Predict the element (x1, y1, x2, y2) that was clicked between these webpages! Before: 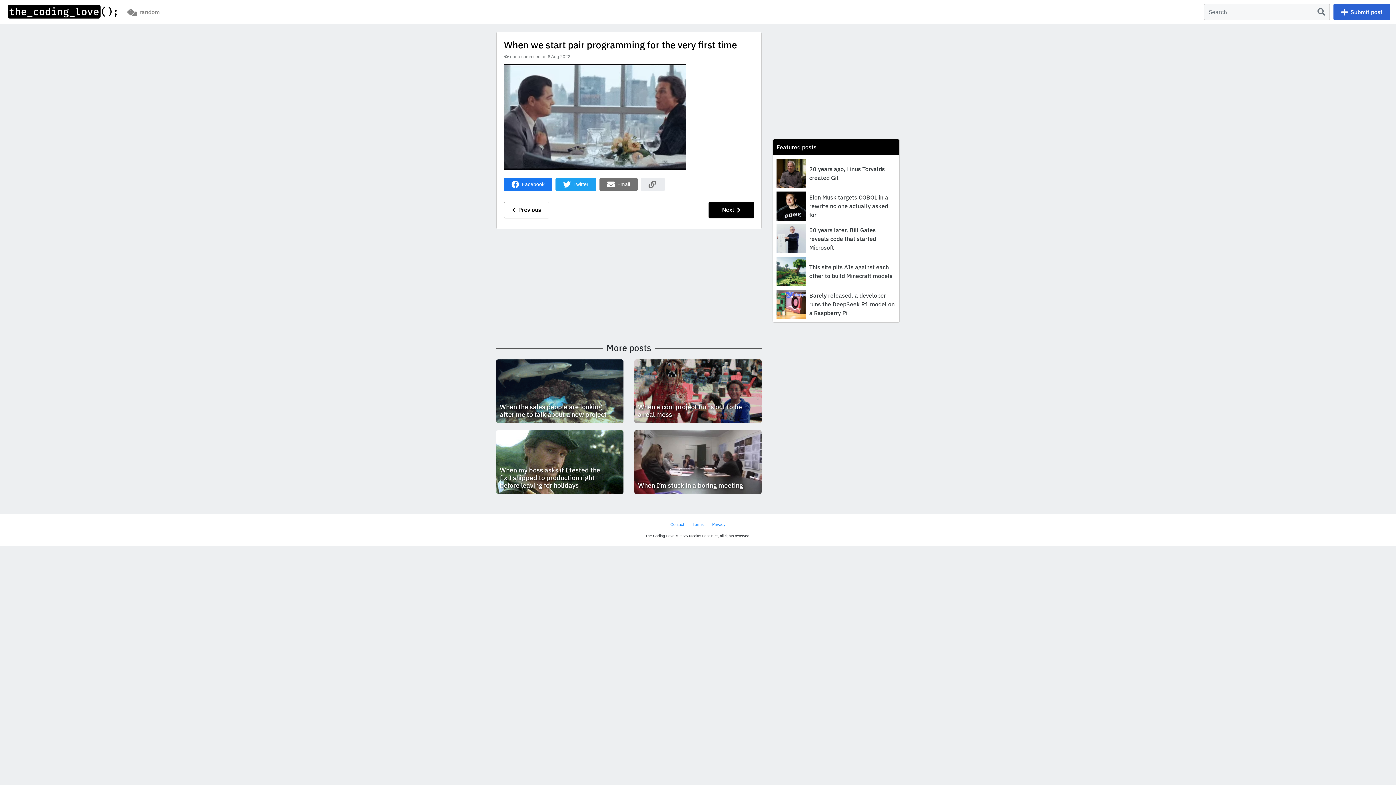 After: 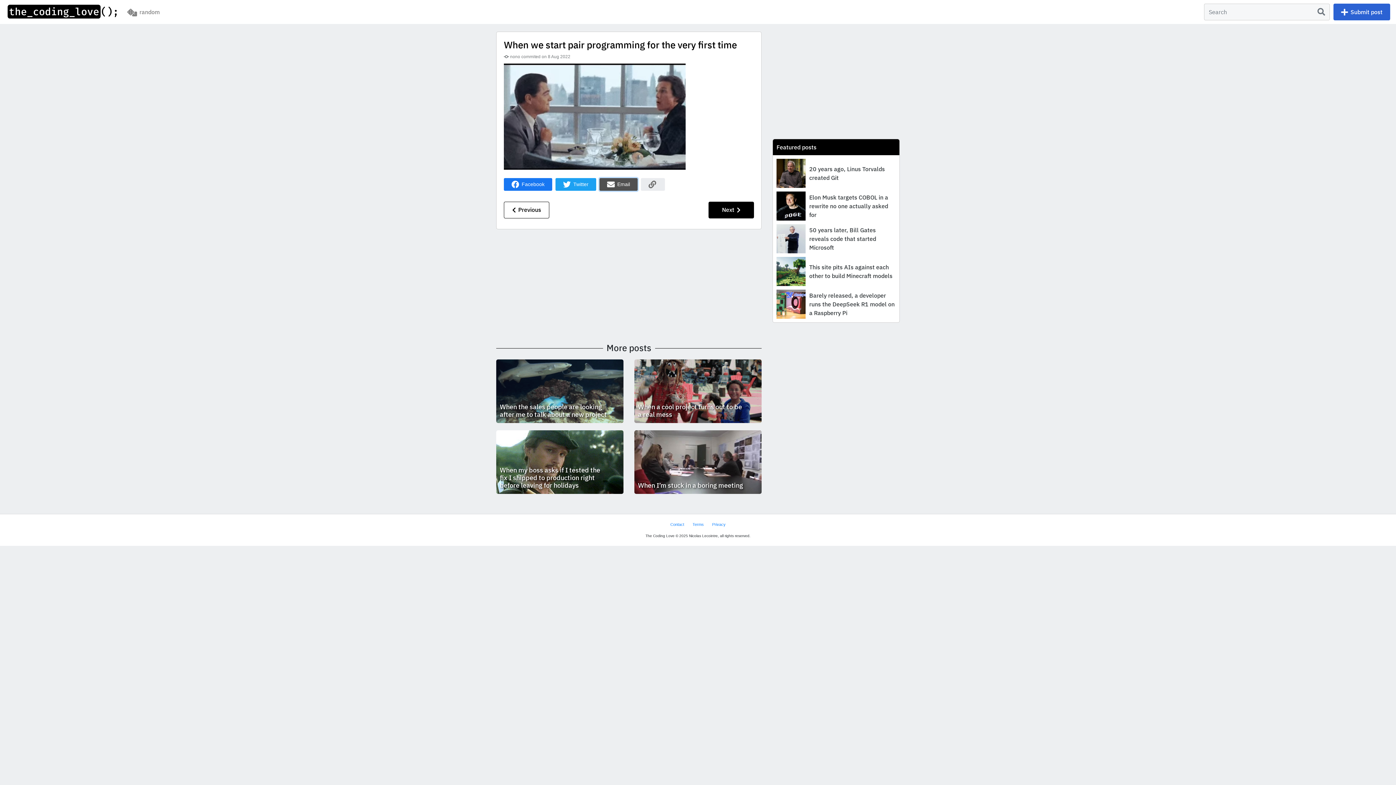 Action: label:  Email bbox: (599, 178, 637, 191)